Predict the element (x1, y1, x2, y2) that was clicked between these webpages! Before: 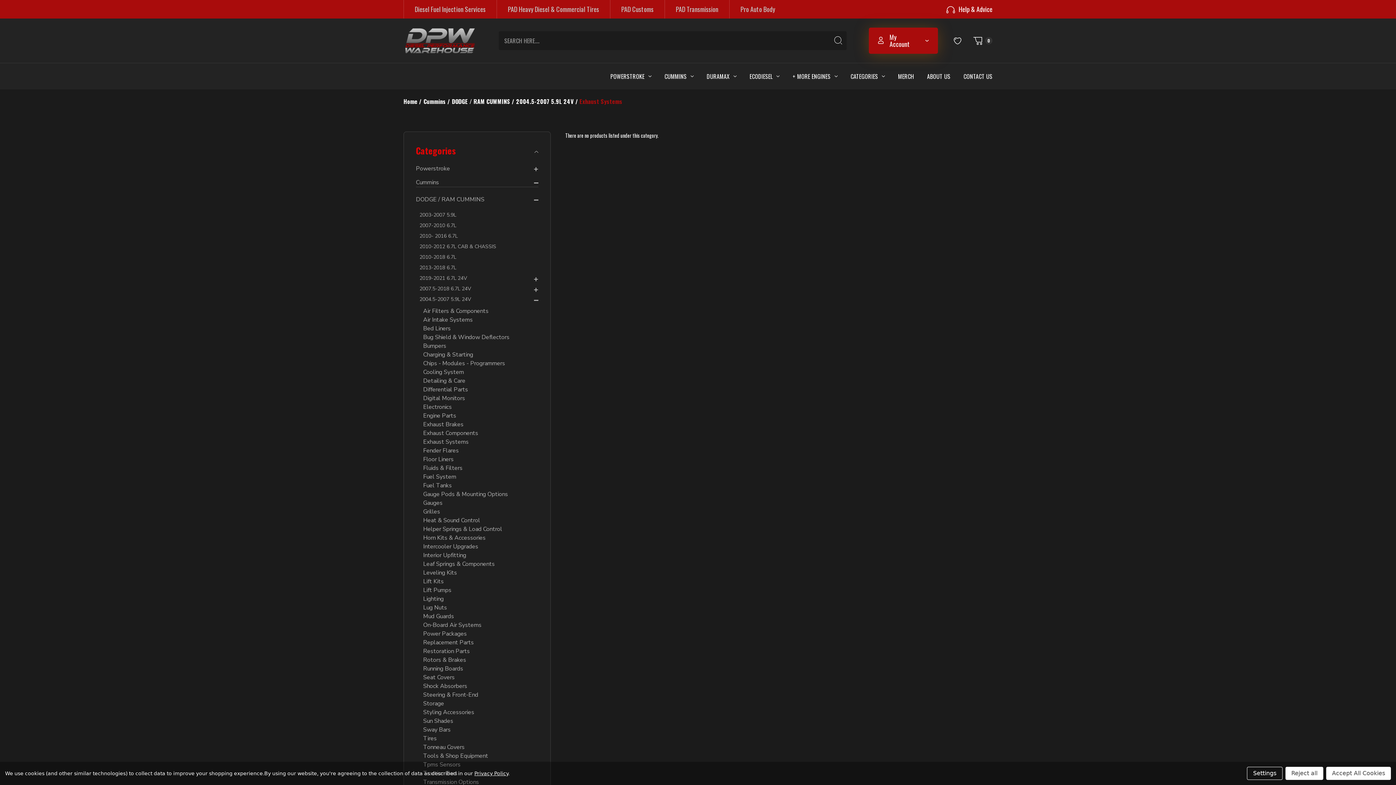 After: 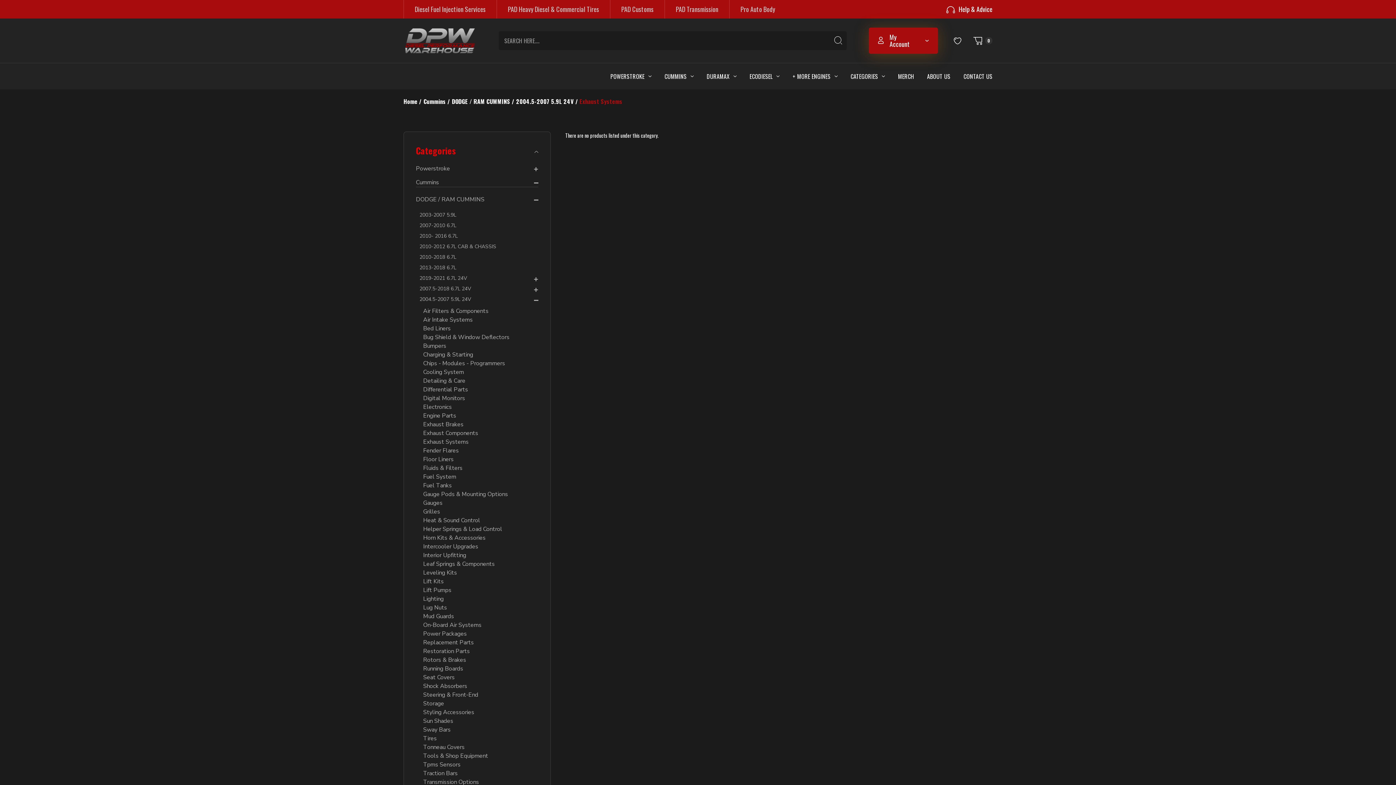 Action: bbox: (1285, 767, 1323, 780) label: Reject all